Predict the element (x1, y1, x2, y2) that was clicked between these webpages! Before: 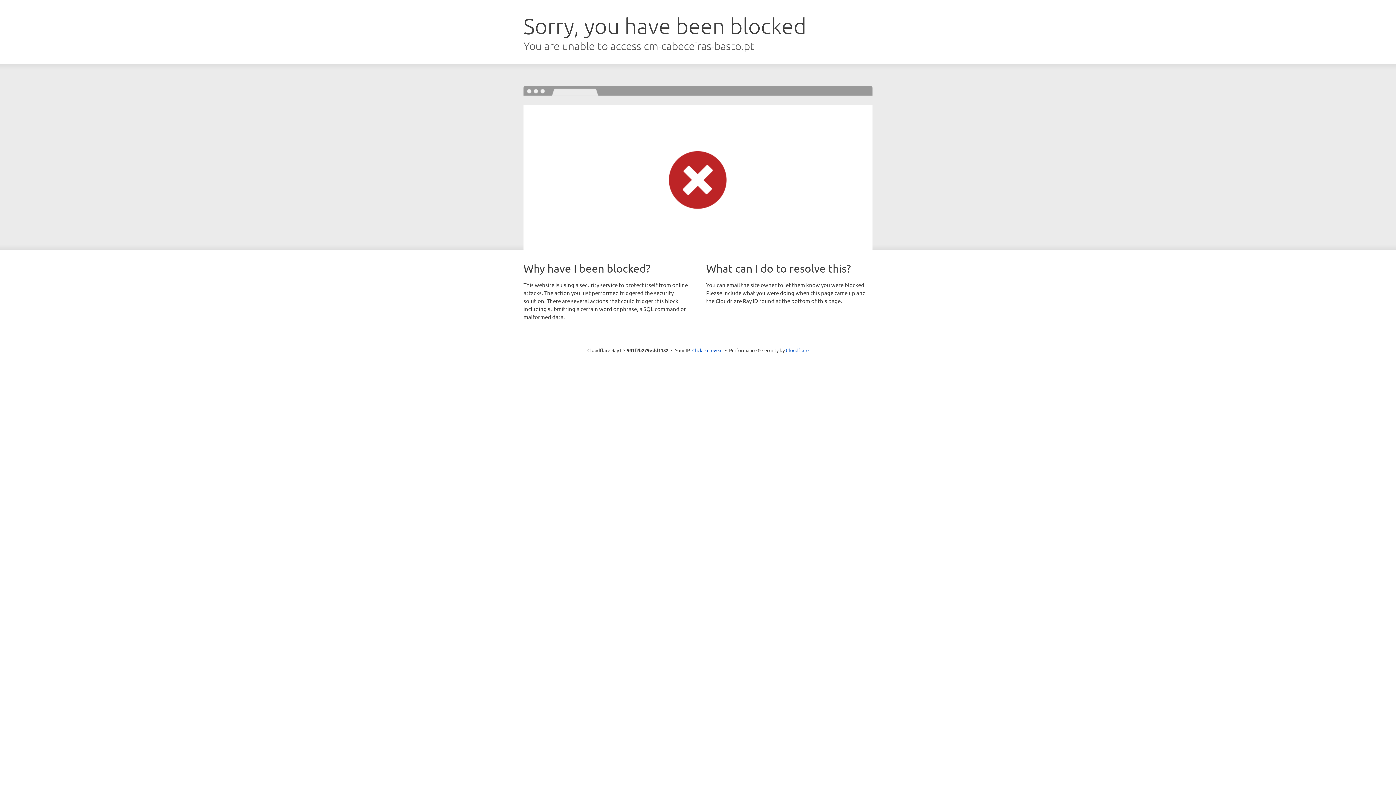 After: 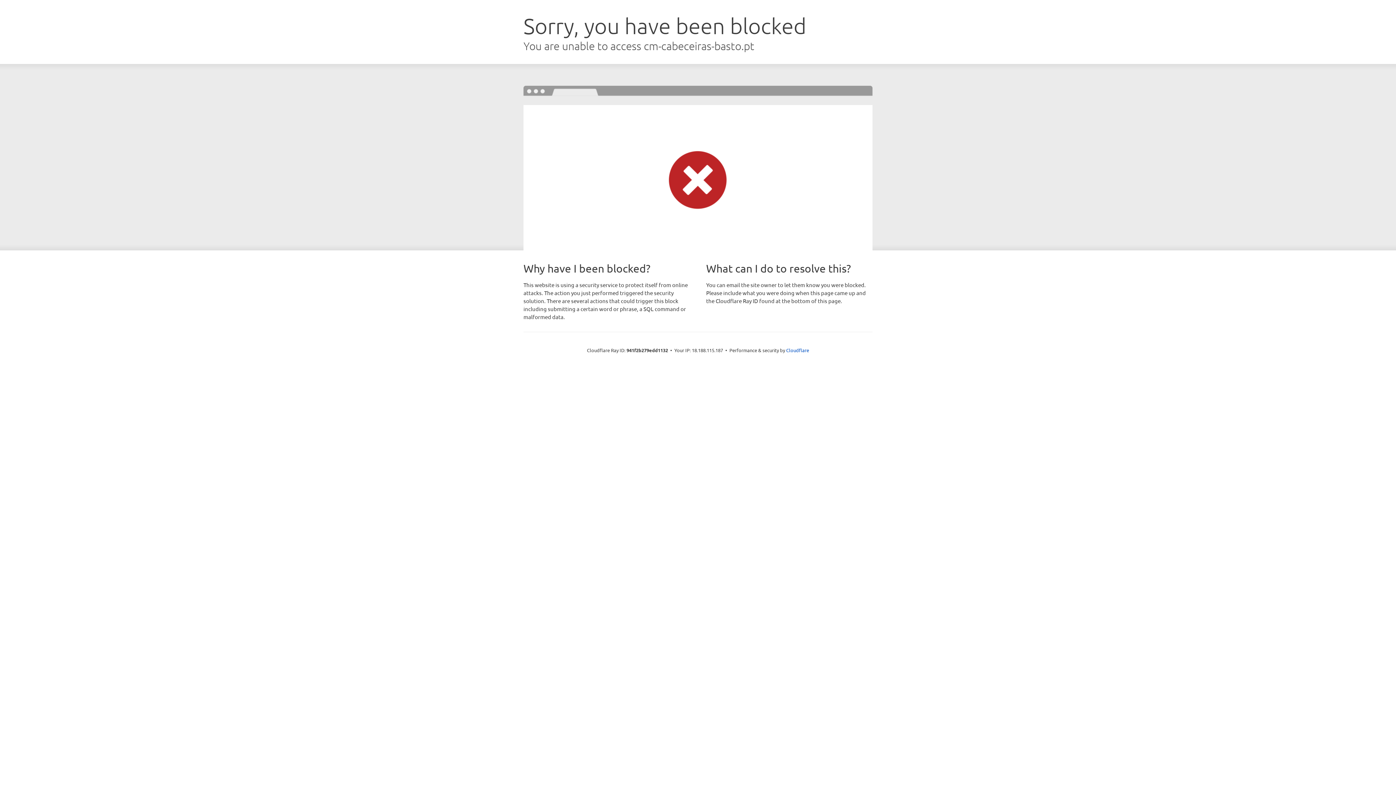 Action: label: Click to reveal bbox: (692, 346, 722, 353)